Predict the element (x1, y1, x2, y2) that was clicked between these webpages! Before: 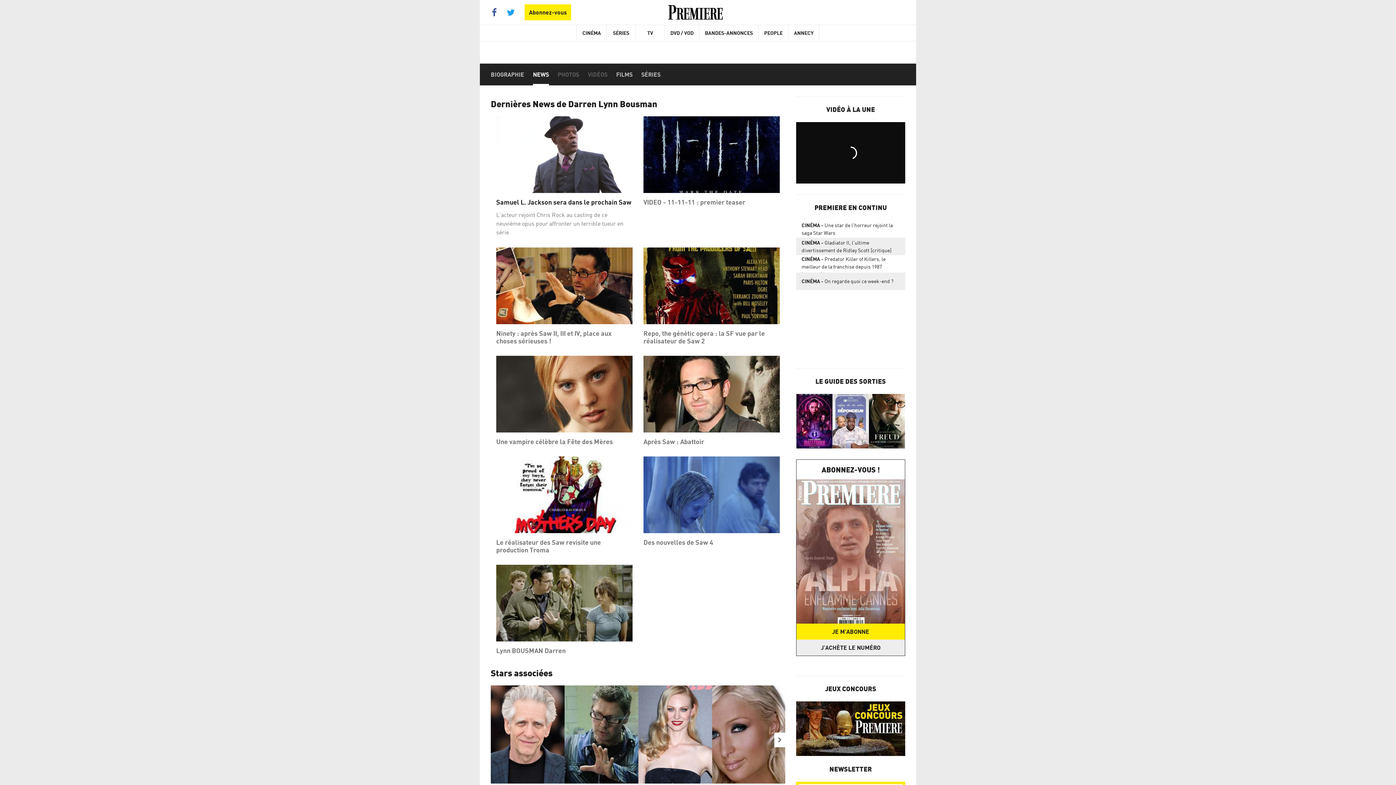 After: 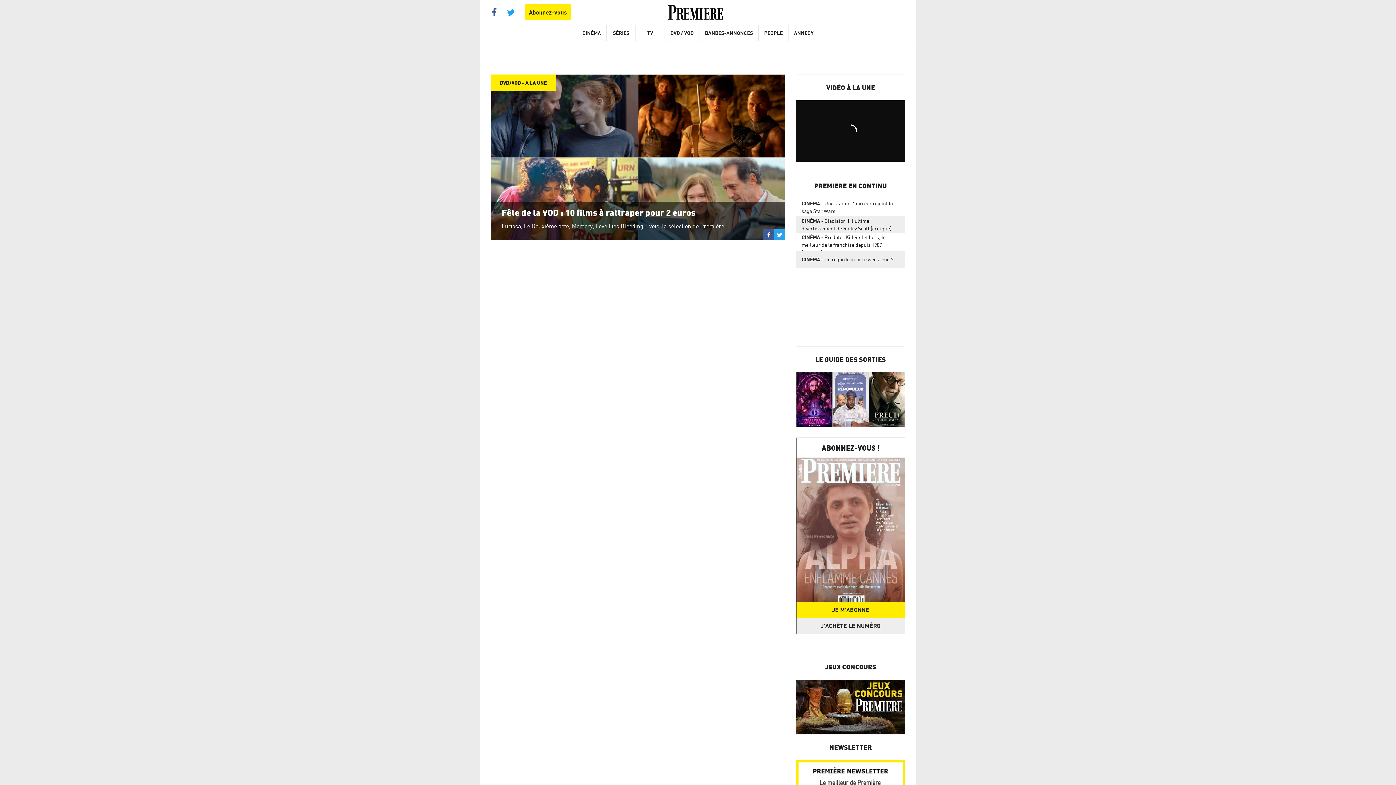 Action: bbox: (665, 25, 699, 41) label: DVD / VOD